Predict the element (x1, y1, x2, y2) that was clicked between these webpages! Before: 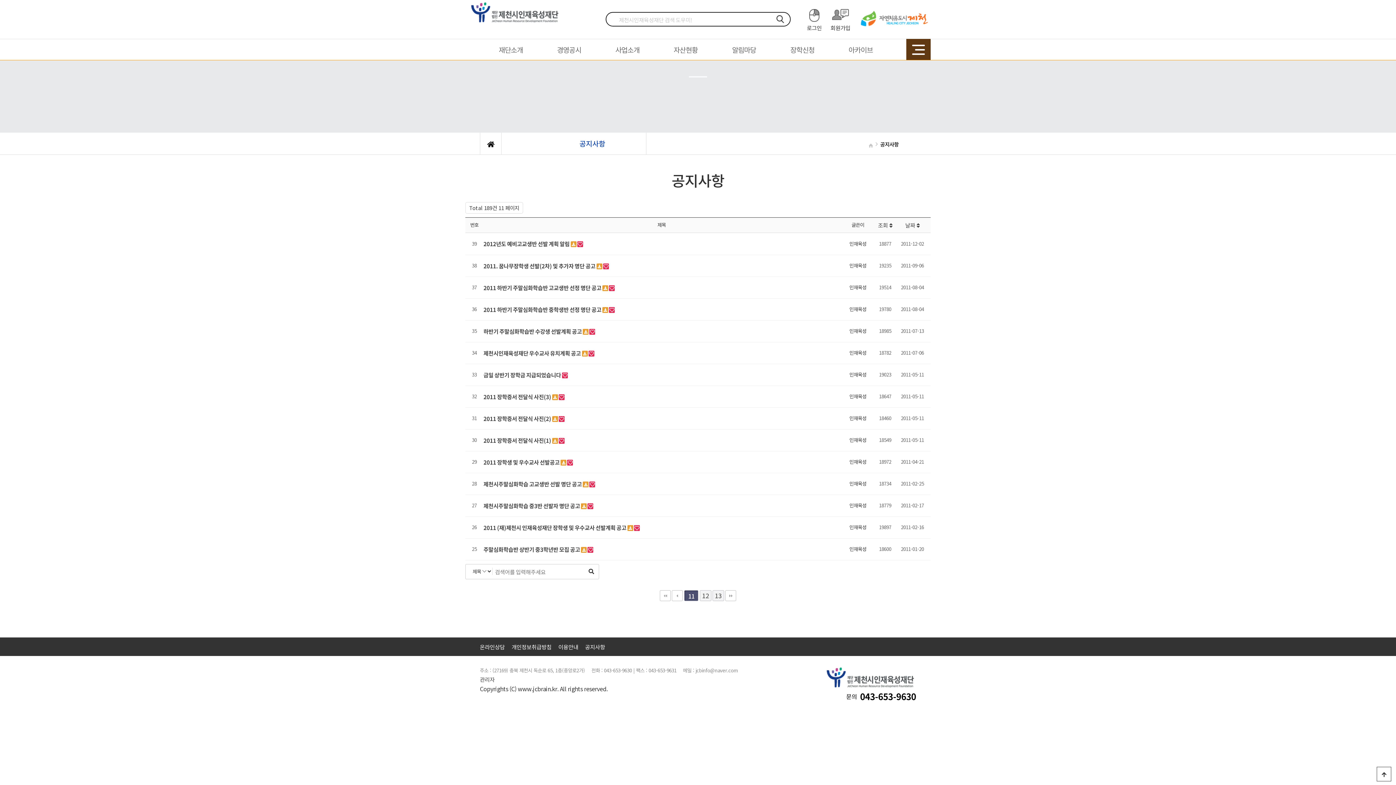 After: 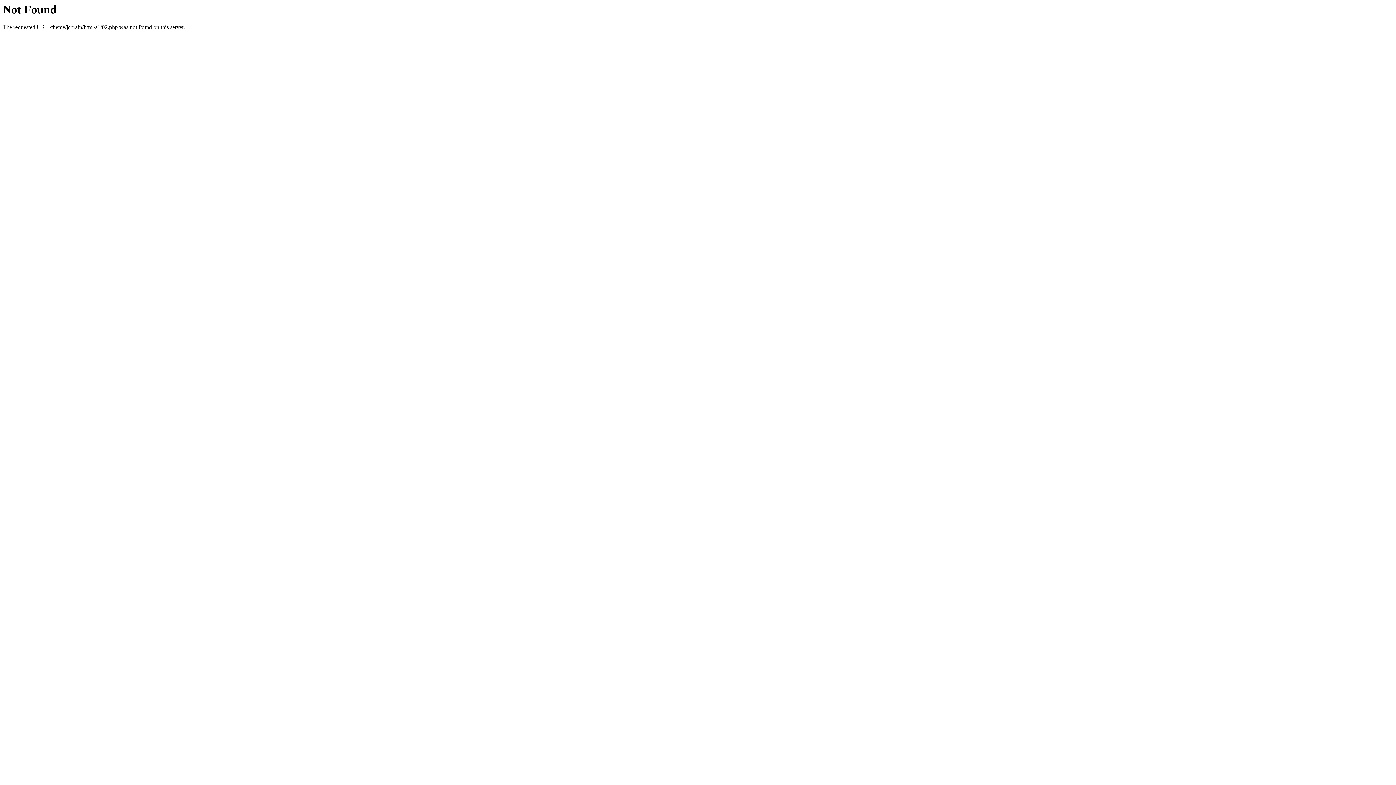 Action: bbox: (480, 643, 504, 651) label: 온라인상담